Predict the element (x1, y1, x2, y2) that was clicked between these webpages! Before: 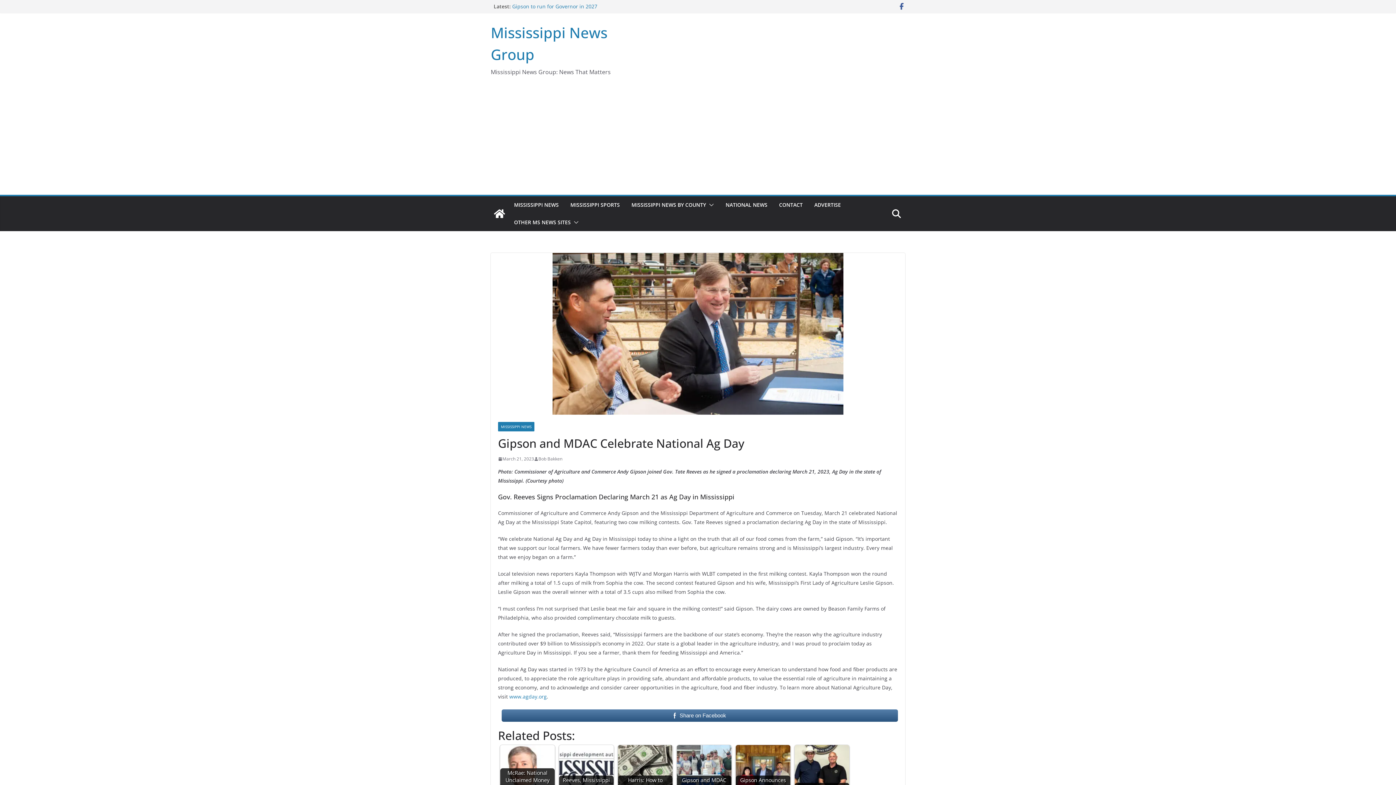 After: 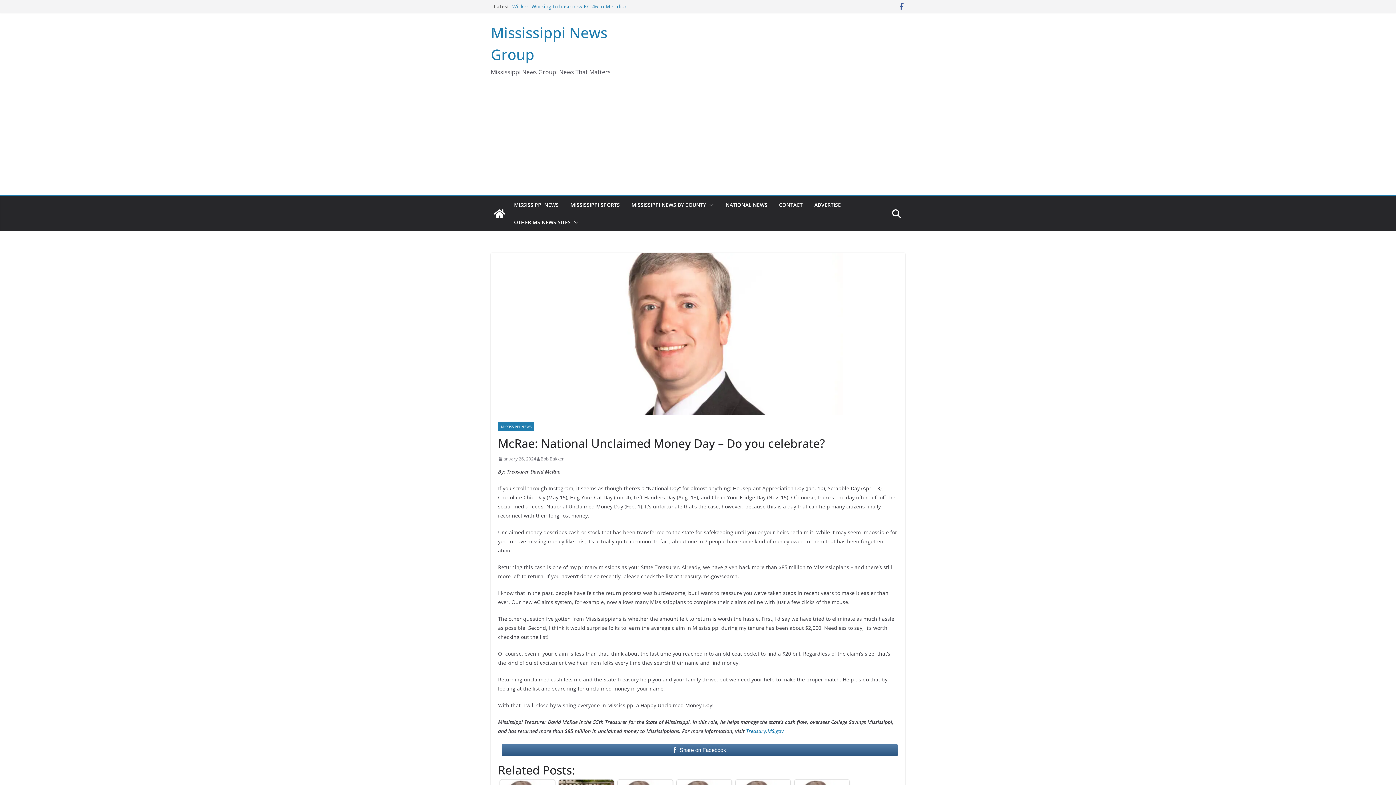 Action: label: McRae: National Unclaimed Money Day – Do you celebrate? bbox: (500, 745, 554, 800)